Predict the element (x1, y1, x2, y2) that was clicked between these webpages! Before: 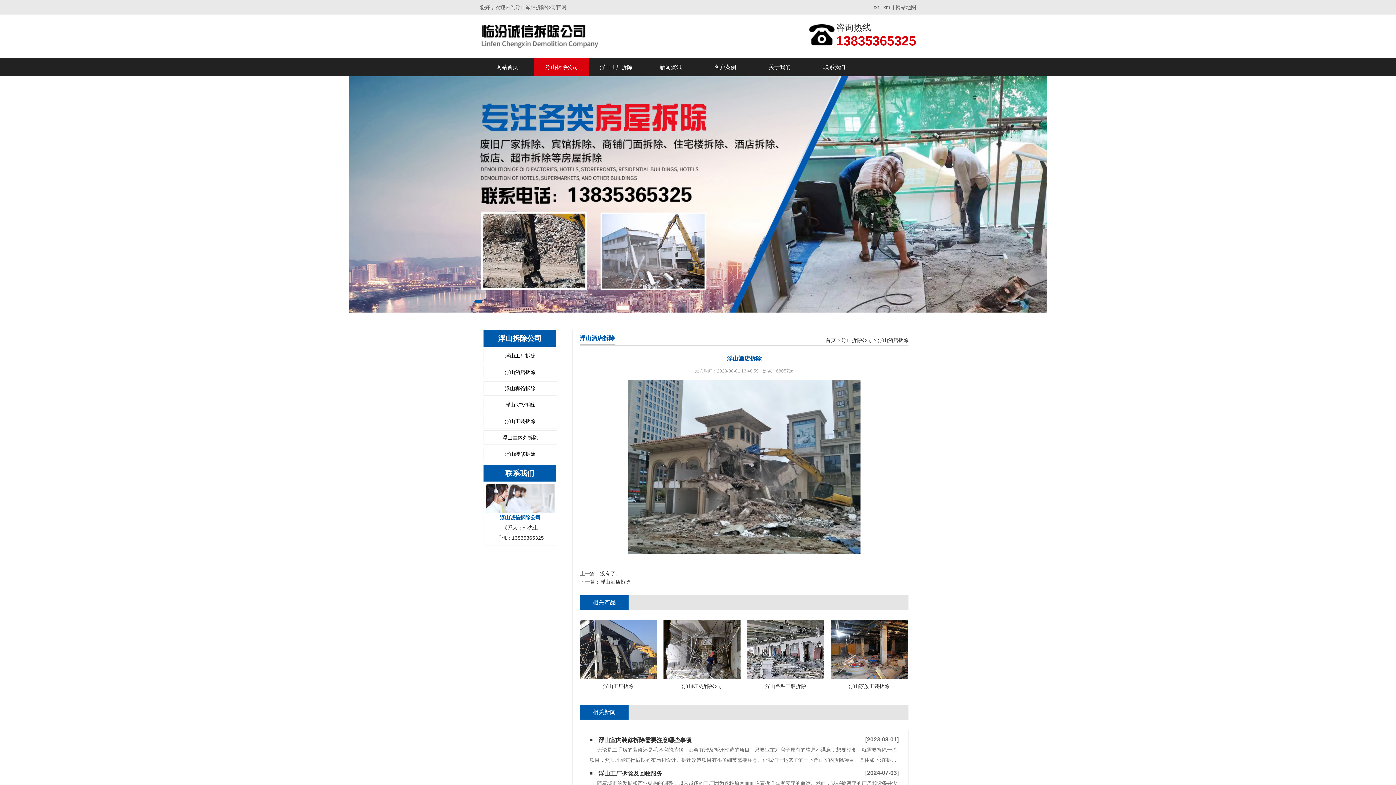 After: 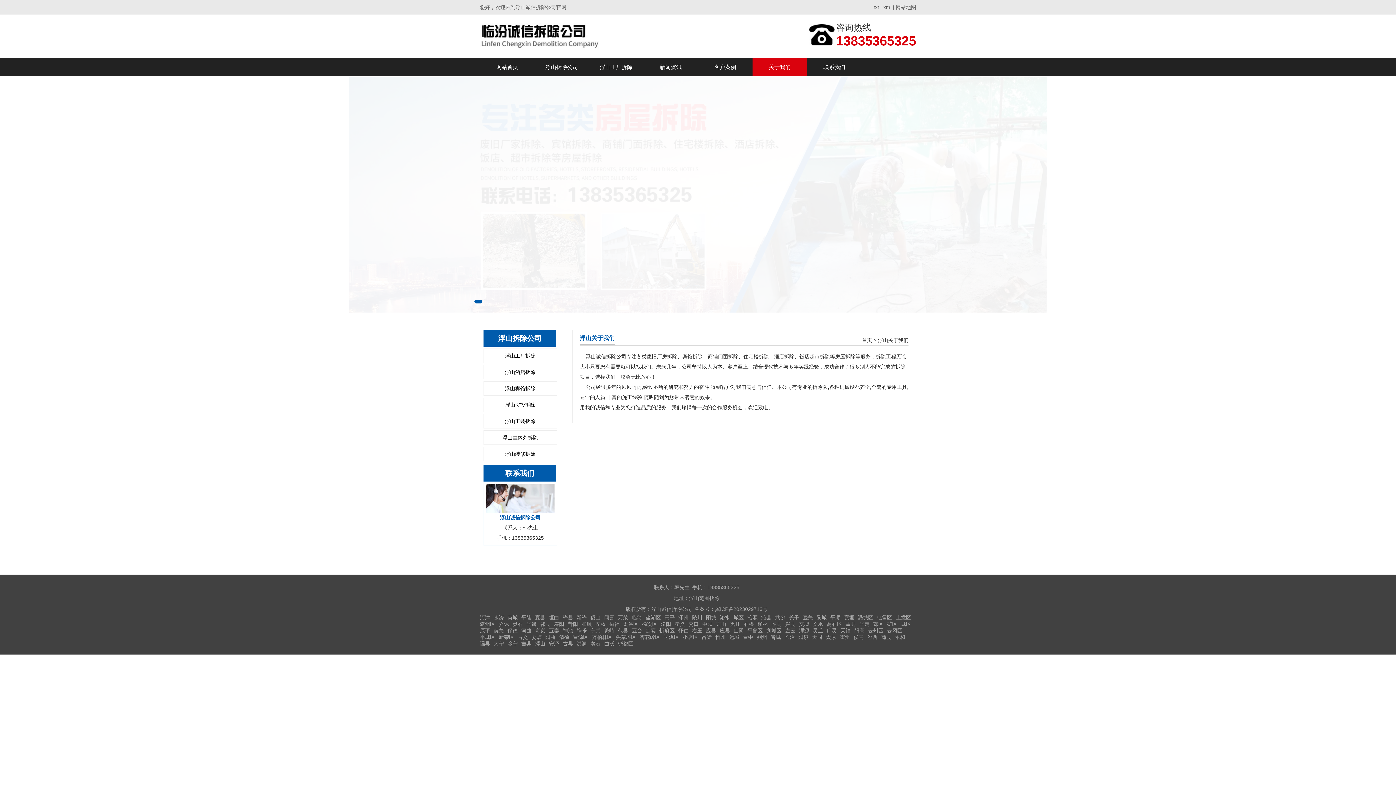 Action: label: 关于我们 bbox: (752, 58, 807, 76)